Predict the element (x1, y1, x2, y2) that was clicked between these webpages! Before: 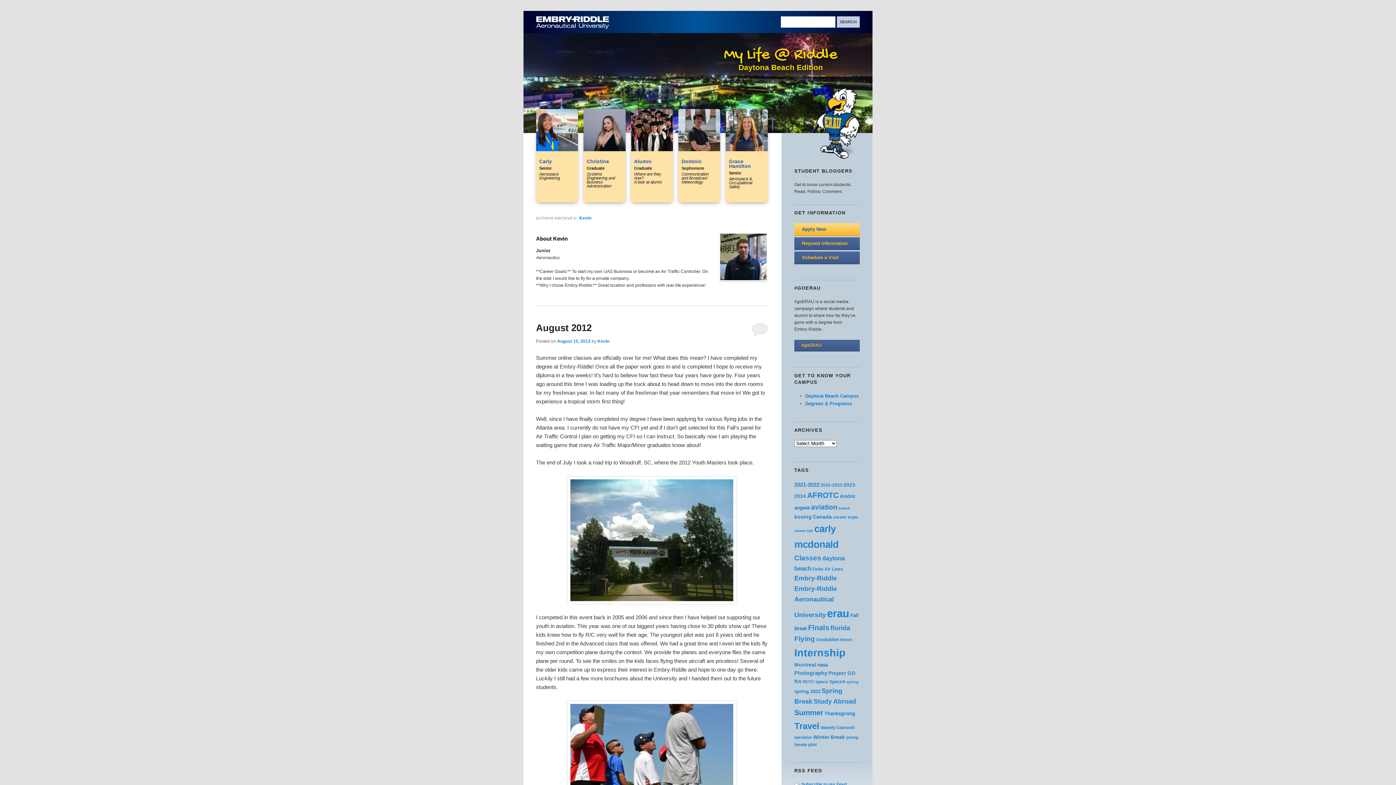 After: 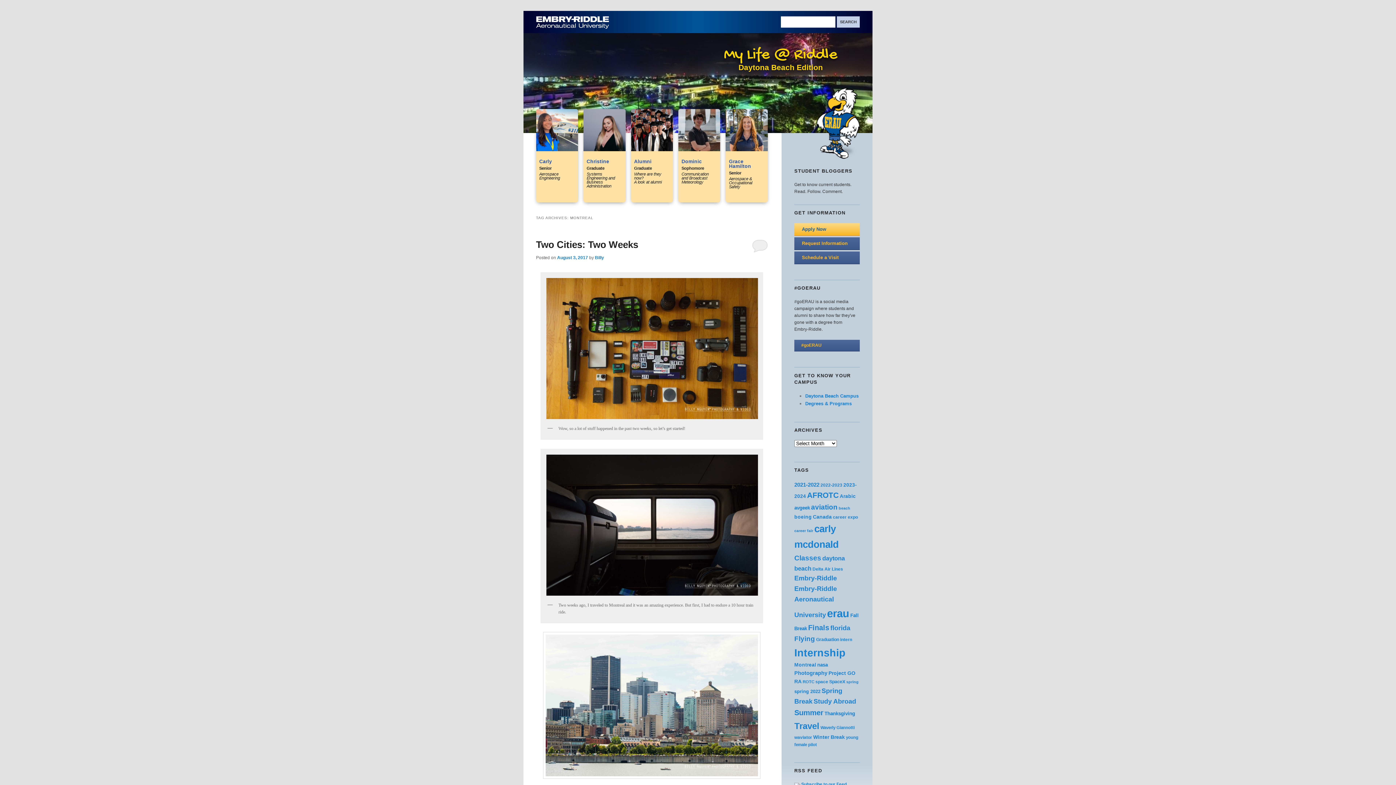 Action: bbox: (794, 662, 816, 667) label: Montreal (21 posts)